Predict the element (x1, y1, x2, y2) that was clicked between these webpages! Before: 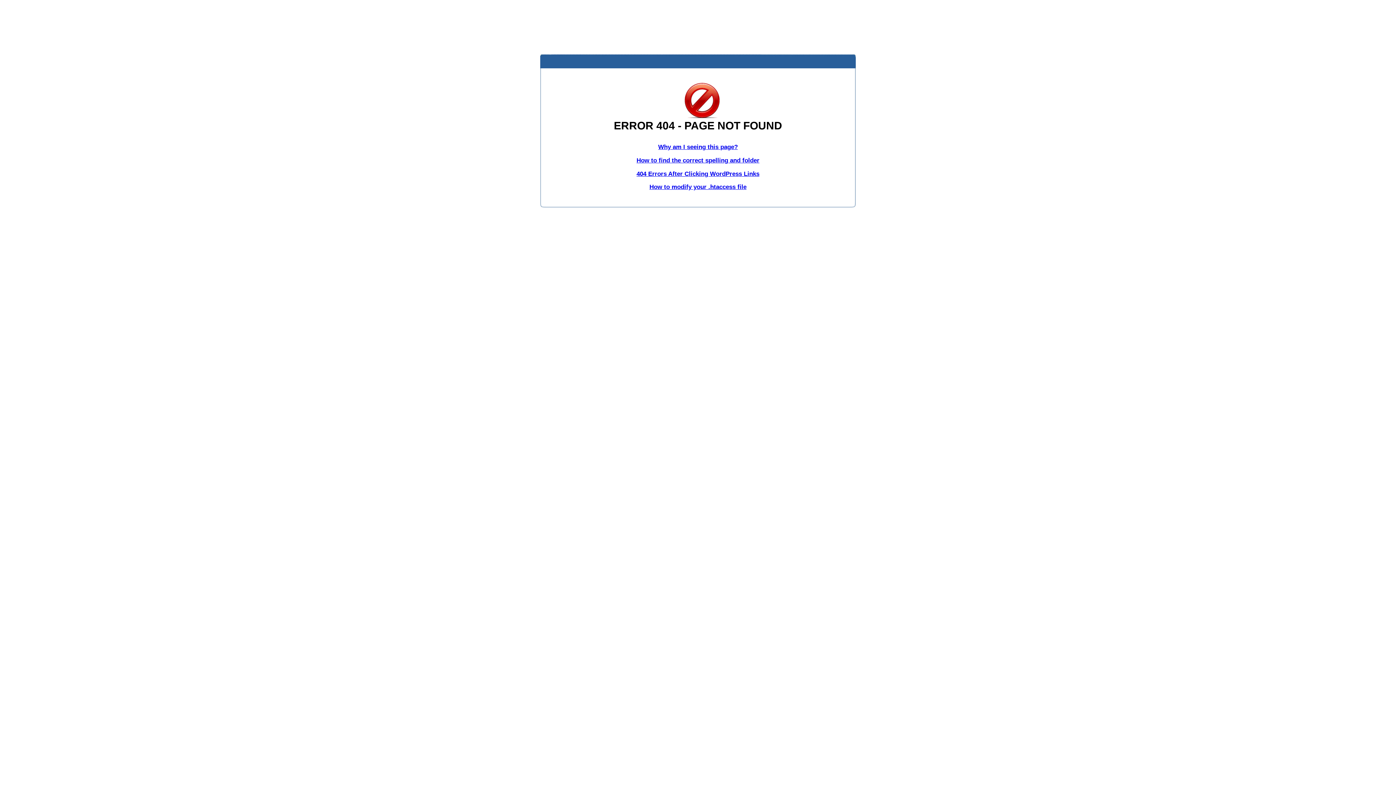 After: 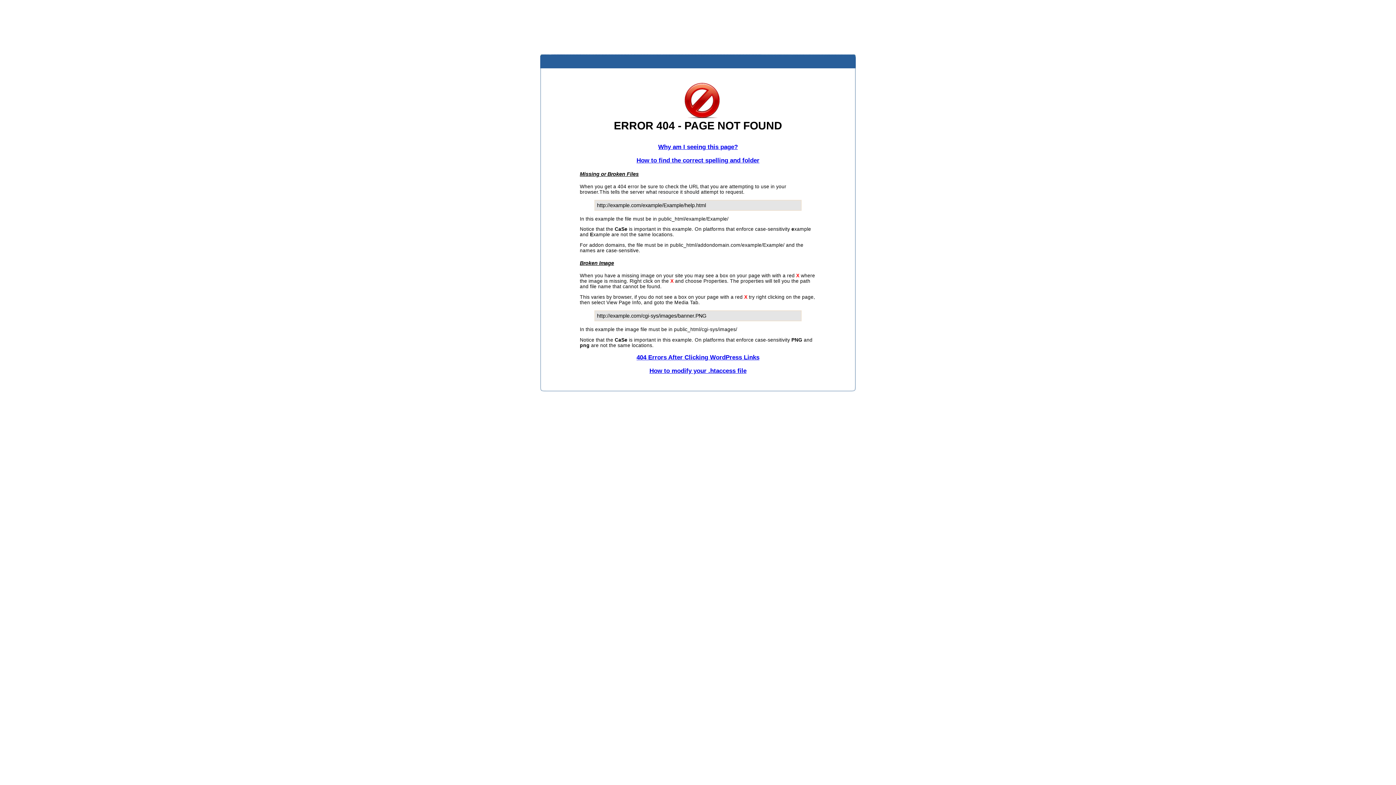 Action: label: How to find the correct spelling and folder bbox: (636, 156, 759, 163)